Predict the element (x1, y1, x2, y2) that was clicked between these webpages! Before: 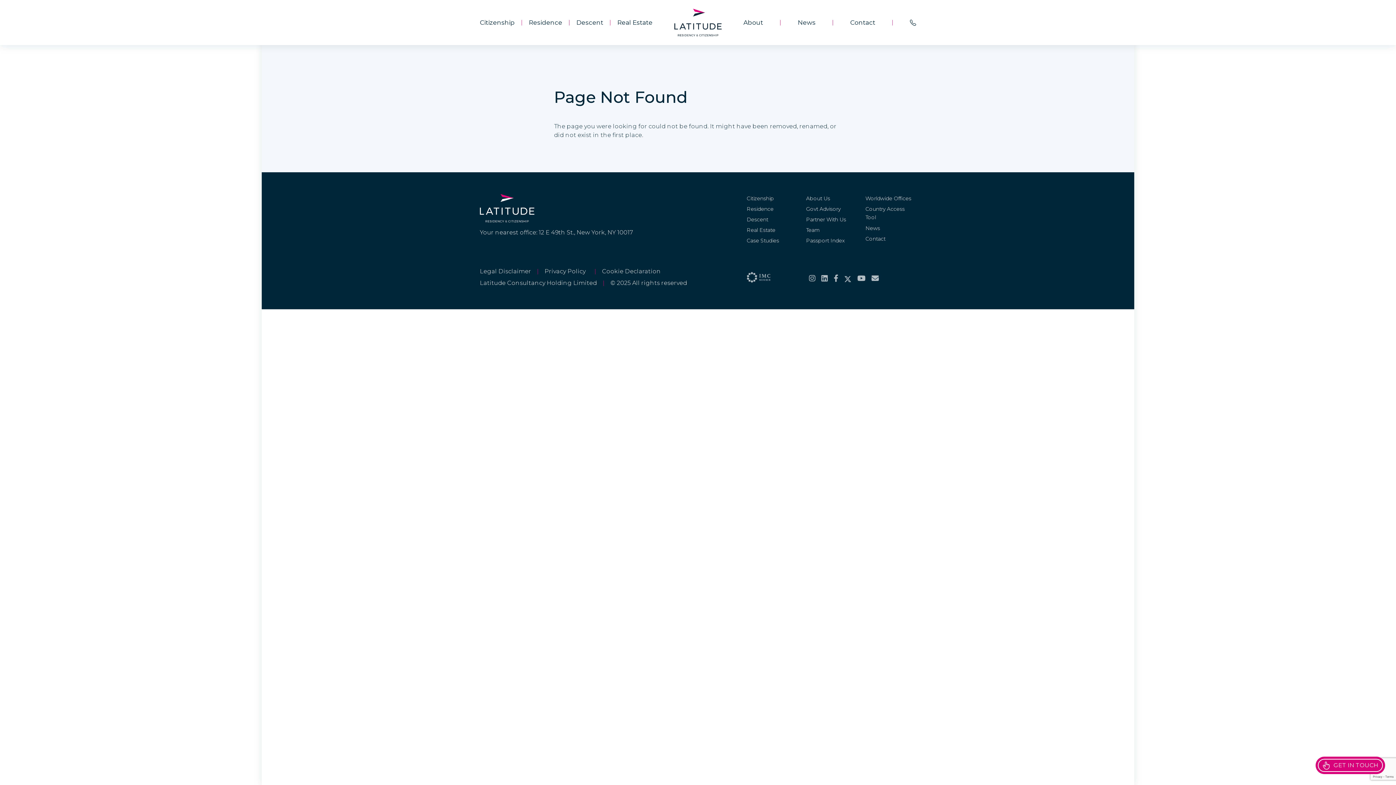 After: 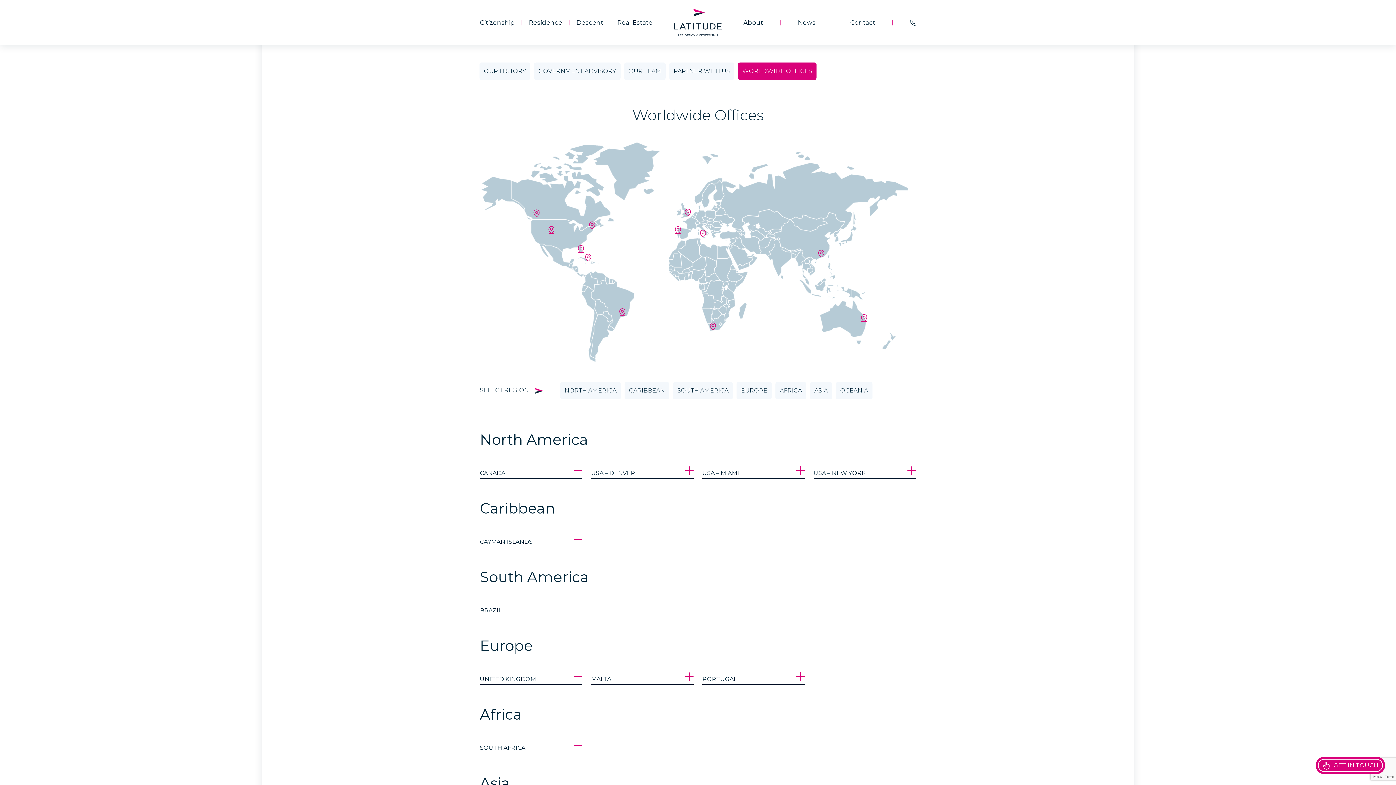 Action: bbox: (865, 195, 911, 201) label: Worldwide Offices